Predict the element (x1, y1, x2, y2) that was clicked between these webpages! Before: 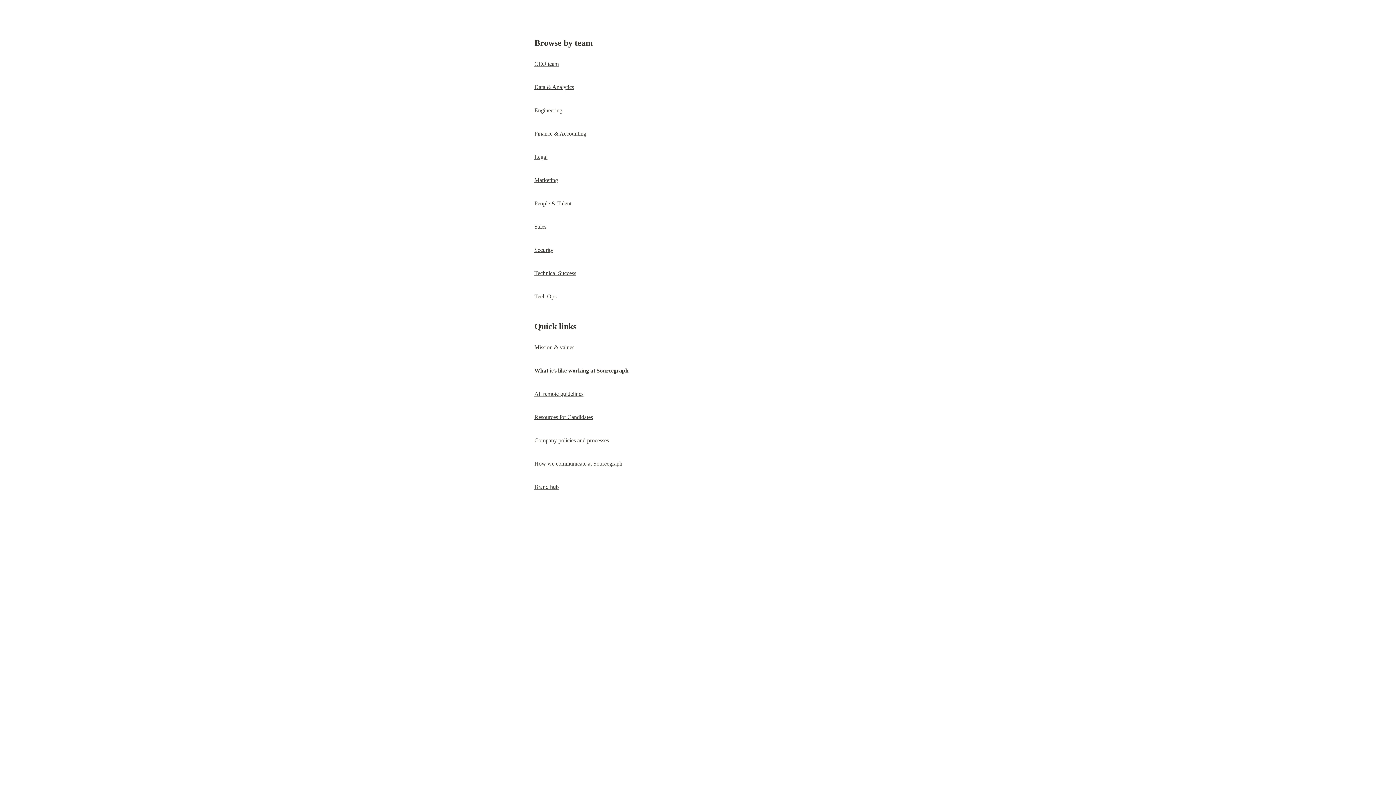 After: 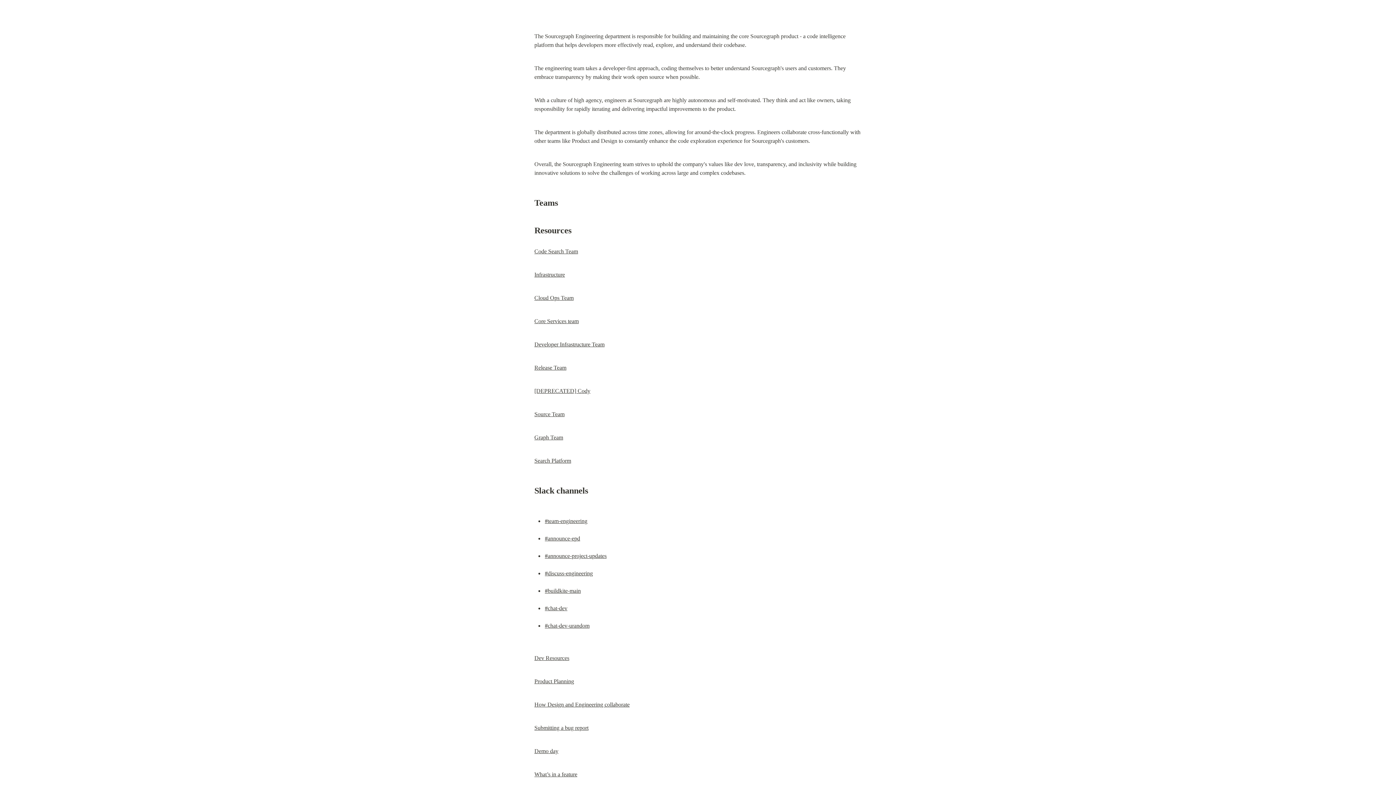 Action: label: Engineering bbox: (534, 107, 562, 113)